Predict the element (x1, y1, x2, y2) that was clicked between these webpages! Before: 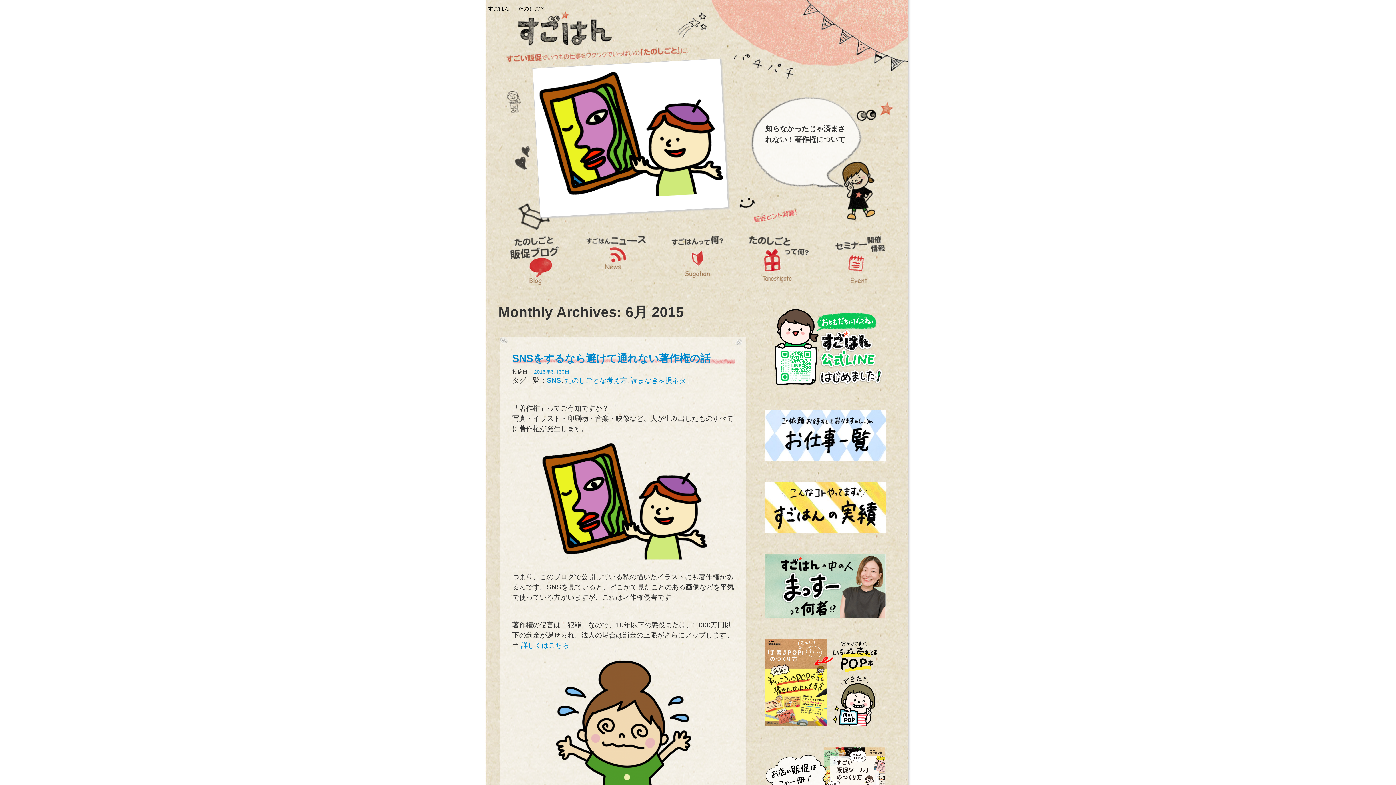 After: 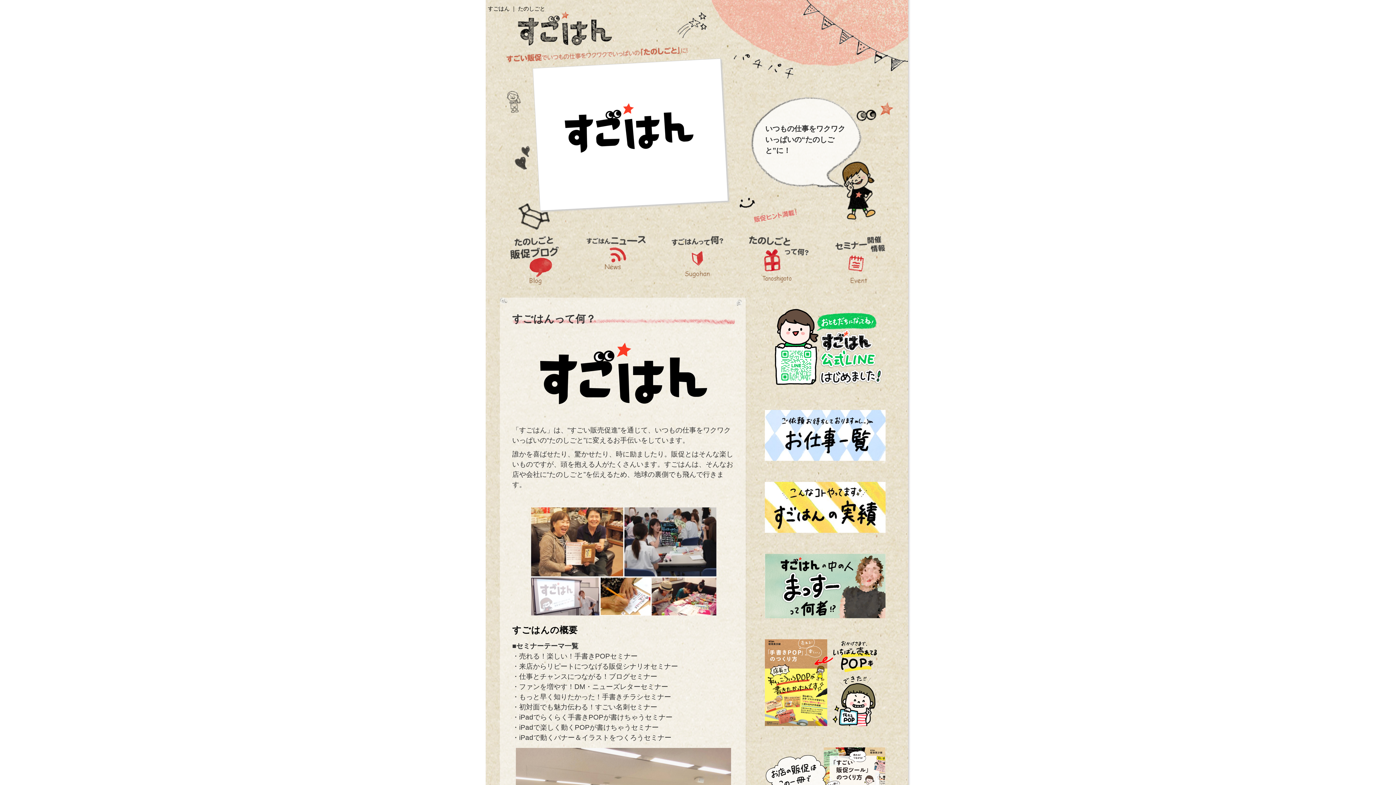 Action: label: すごはんって何？ bbox: (656, 236, 738, 290)